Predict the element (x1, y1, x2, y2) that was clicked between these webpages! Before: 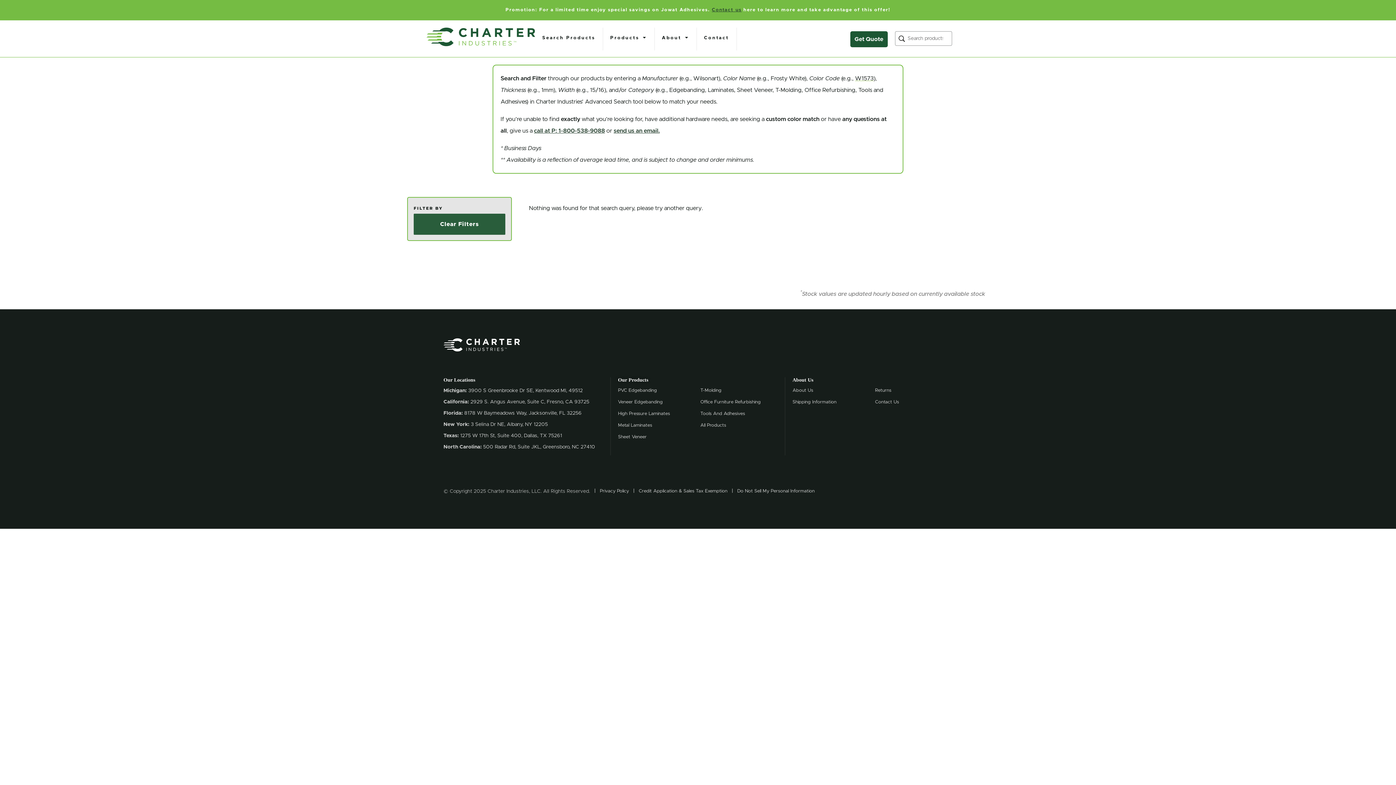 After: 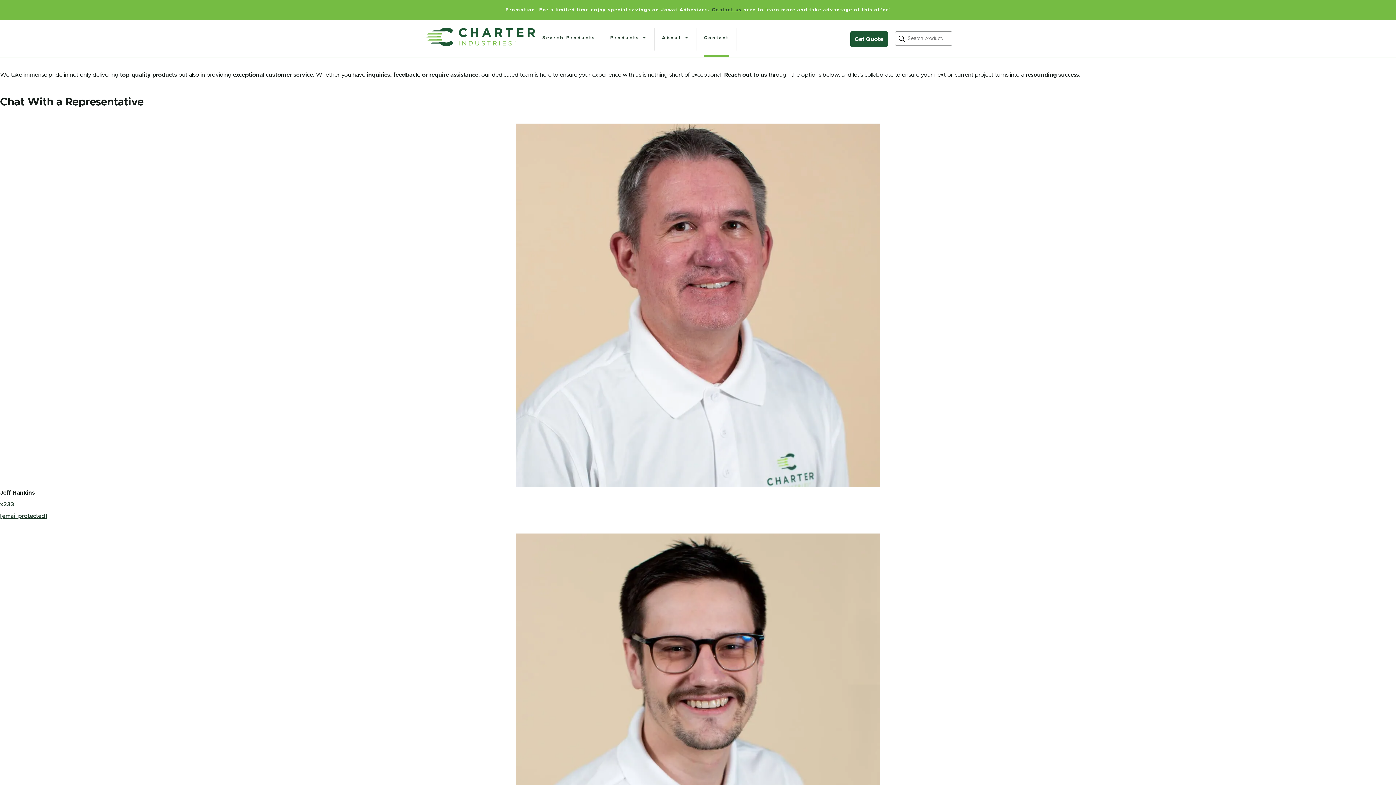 Action: bbox: (875, 399, 952, 405) label: Contact Us